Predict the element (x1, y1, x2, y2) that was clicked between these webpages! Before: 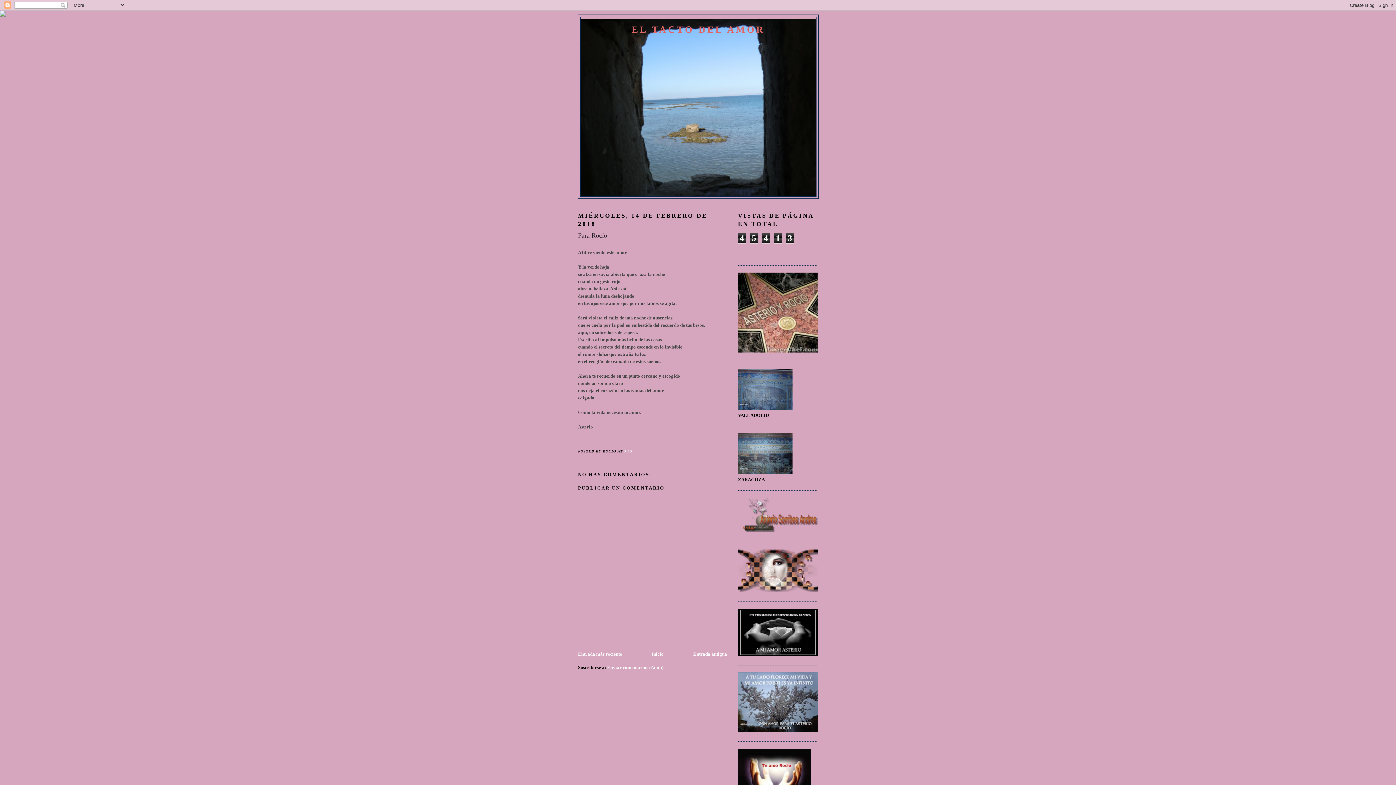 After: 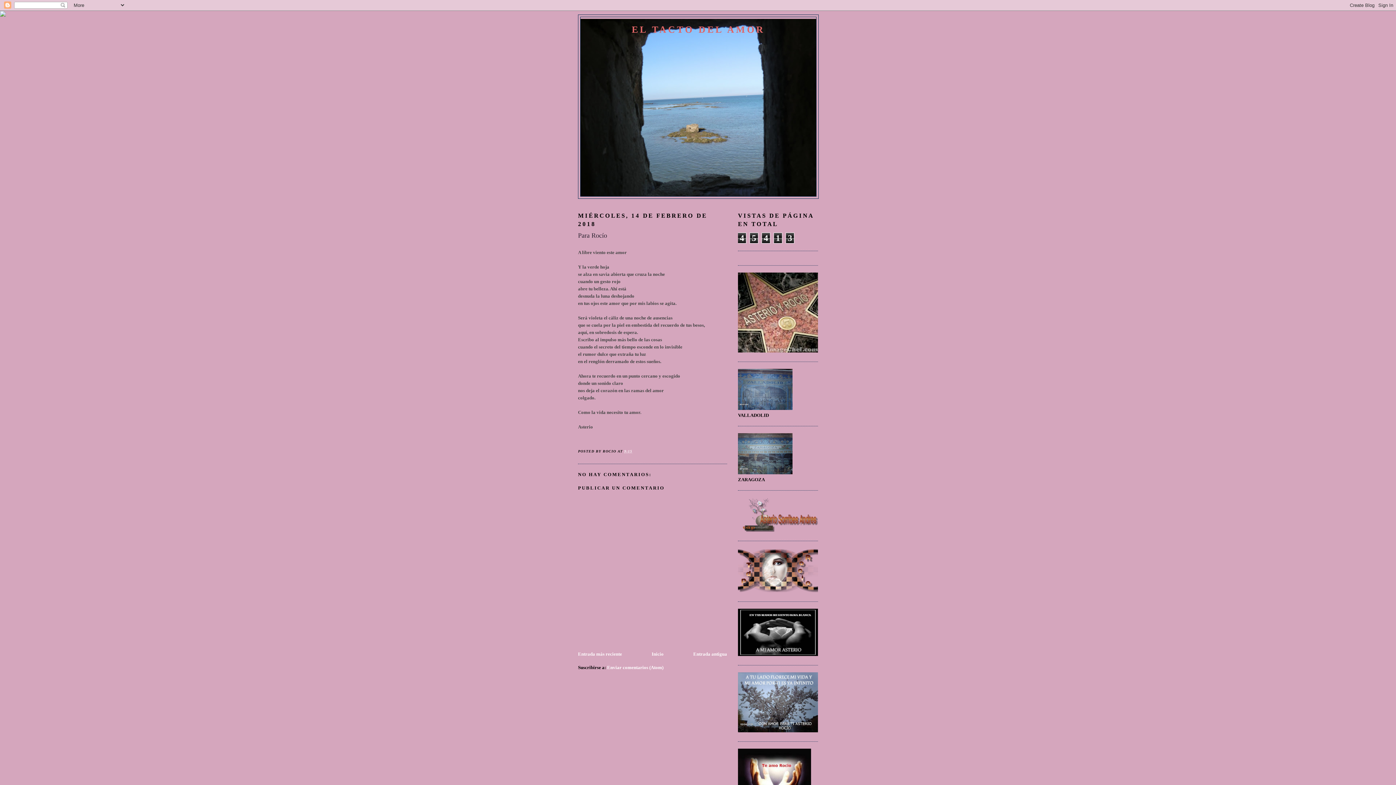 Action: bbox: (0, 12, 5, 17)